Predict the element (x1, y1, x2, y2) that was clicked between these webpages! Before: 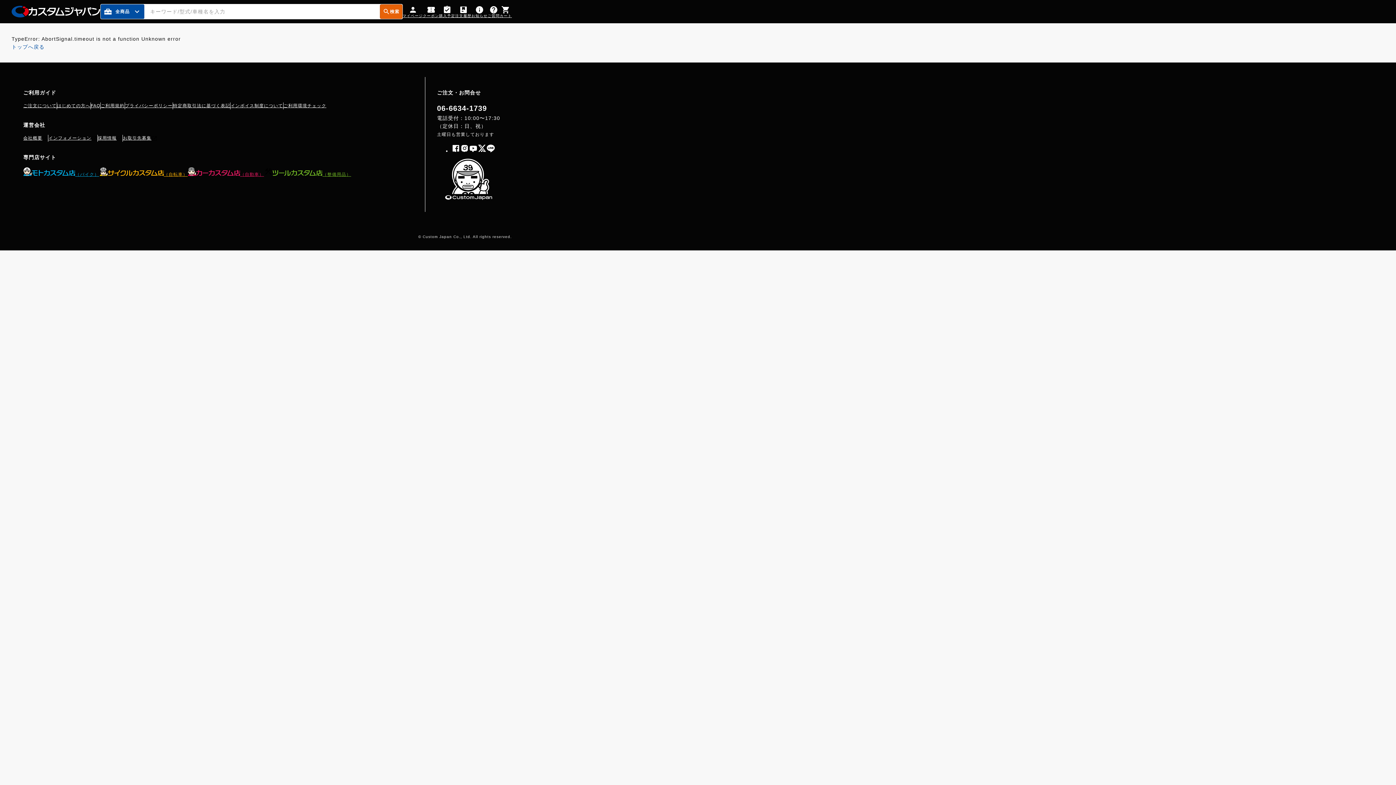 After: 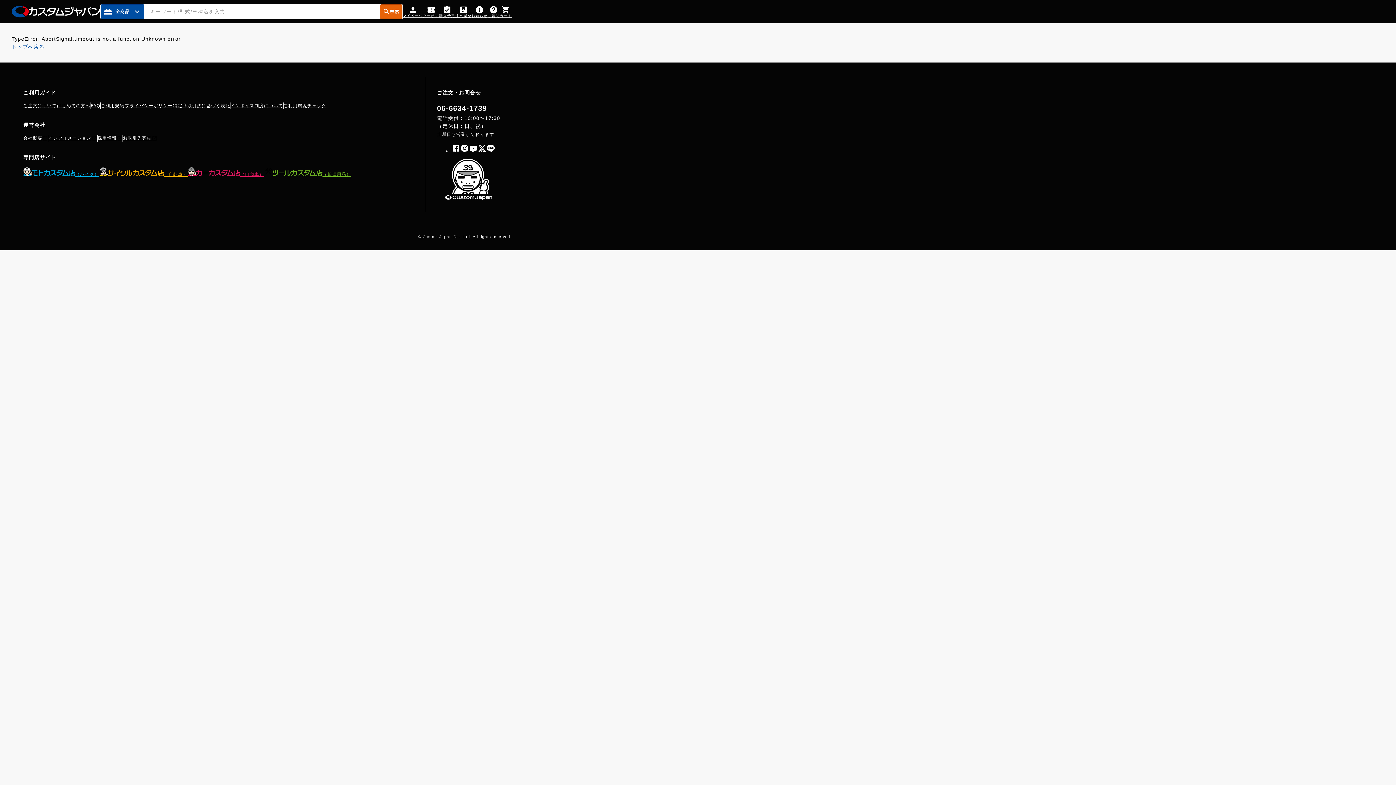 Action: bbox: (99, 167, 187, 178) label: サイクルカスタム店